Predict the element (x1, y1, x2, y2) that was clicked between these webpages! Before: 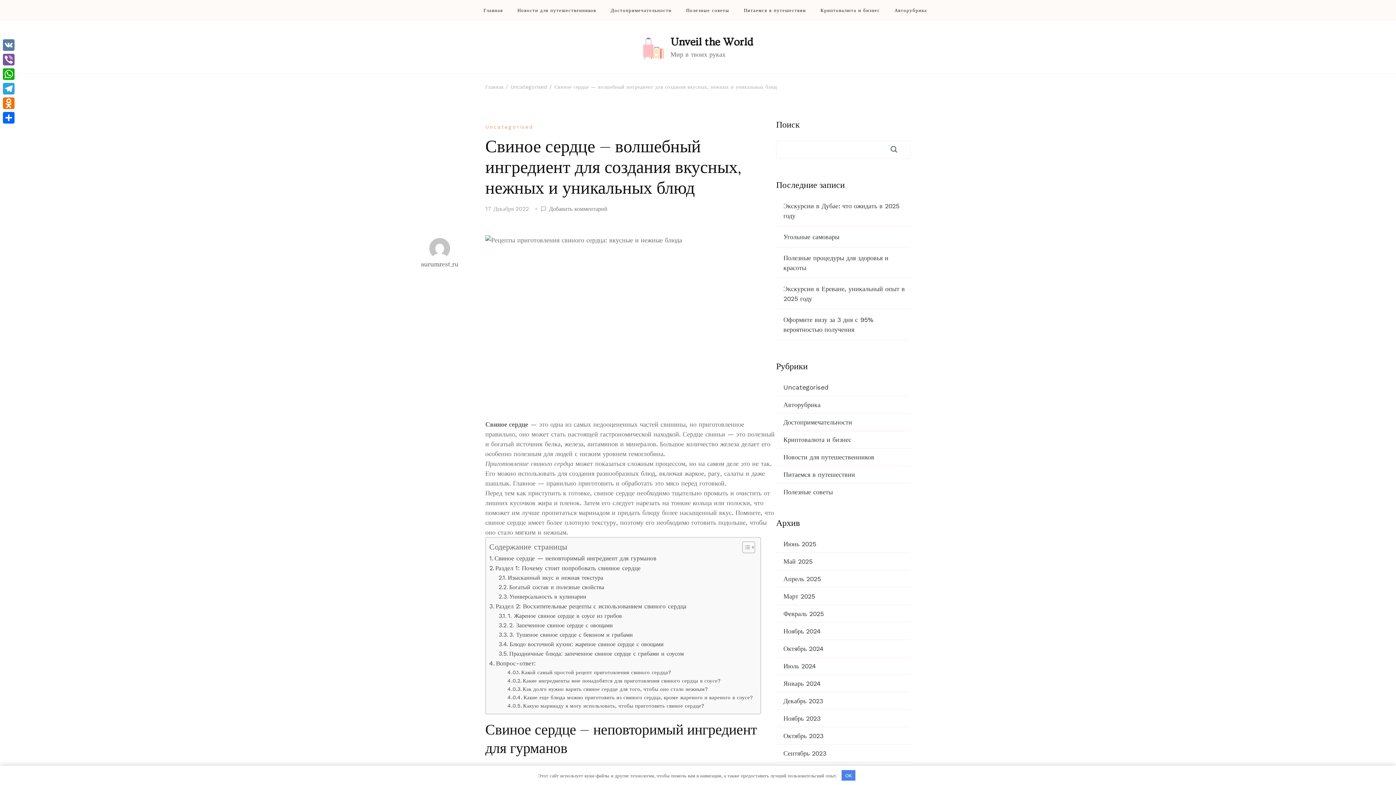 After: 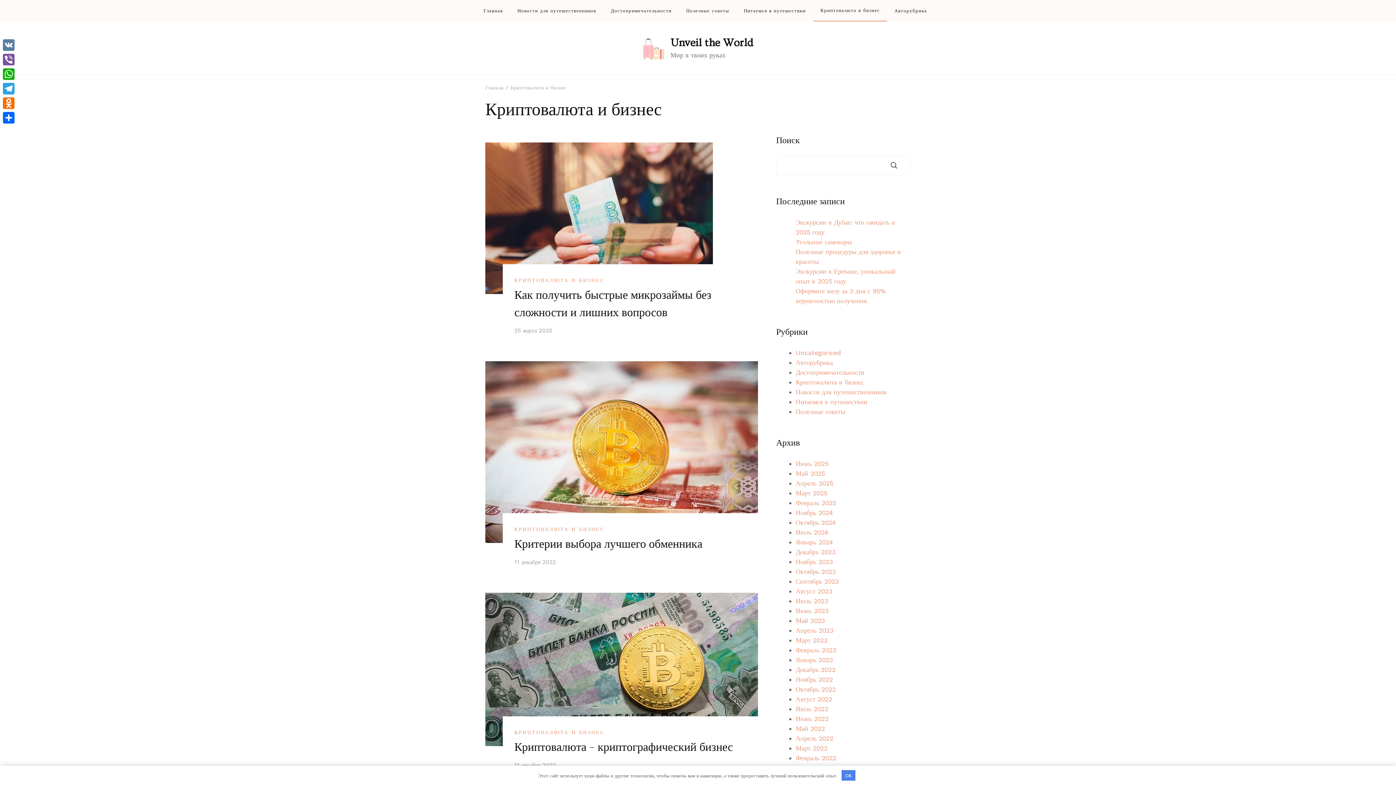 Action: label: Криптовалюта и бизнес bbox: (820, 8, 880, 12)